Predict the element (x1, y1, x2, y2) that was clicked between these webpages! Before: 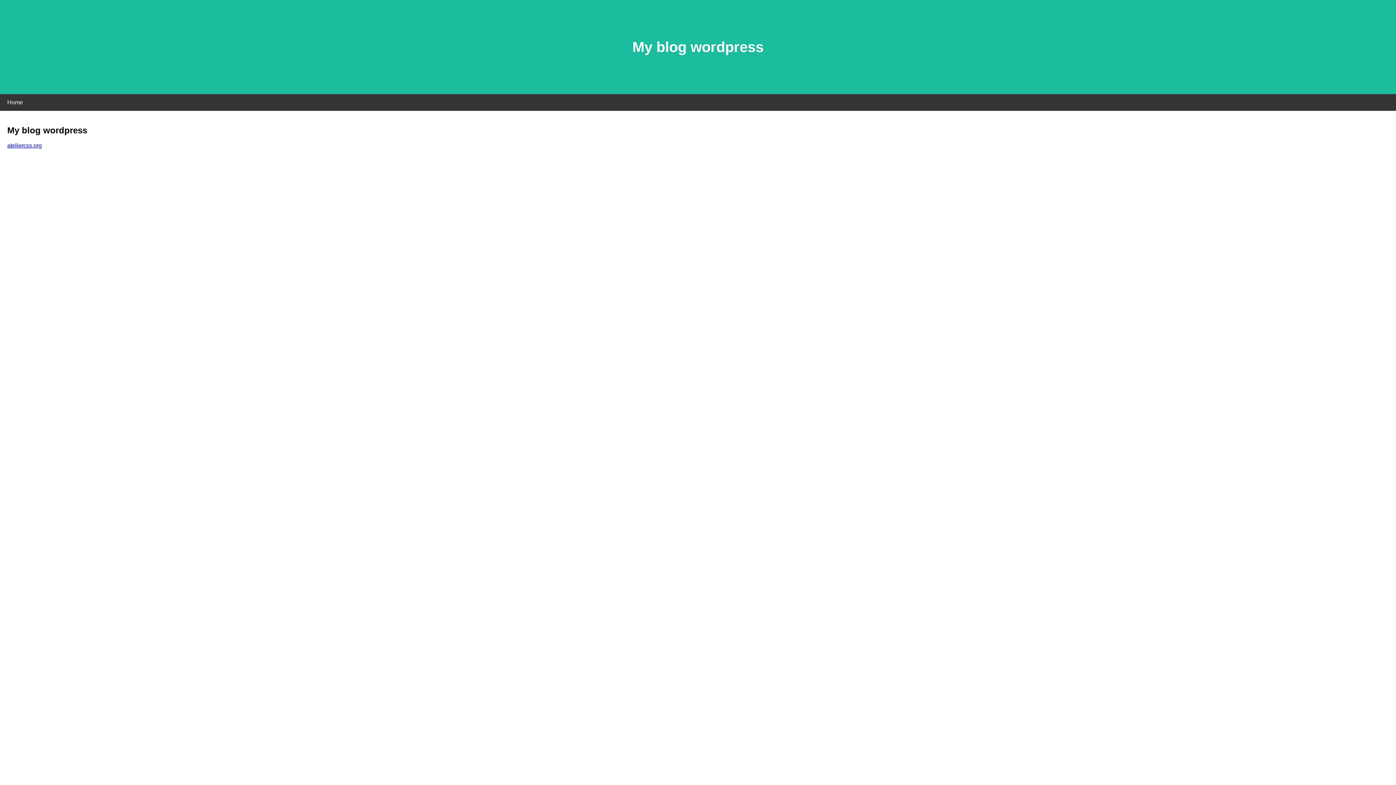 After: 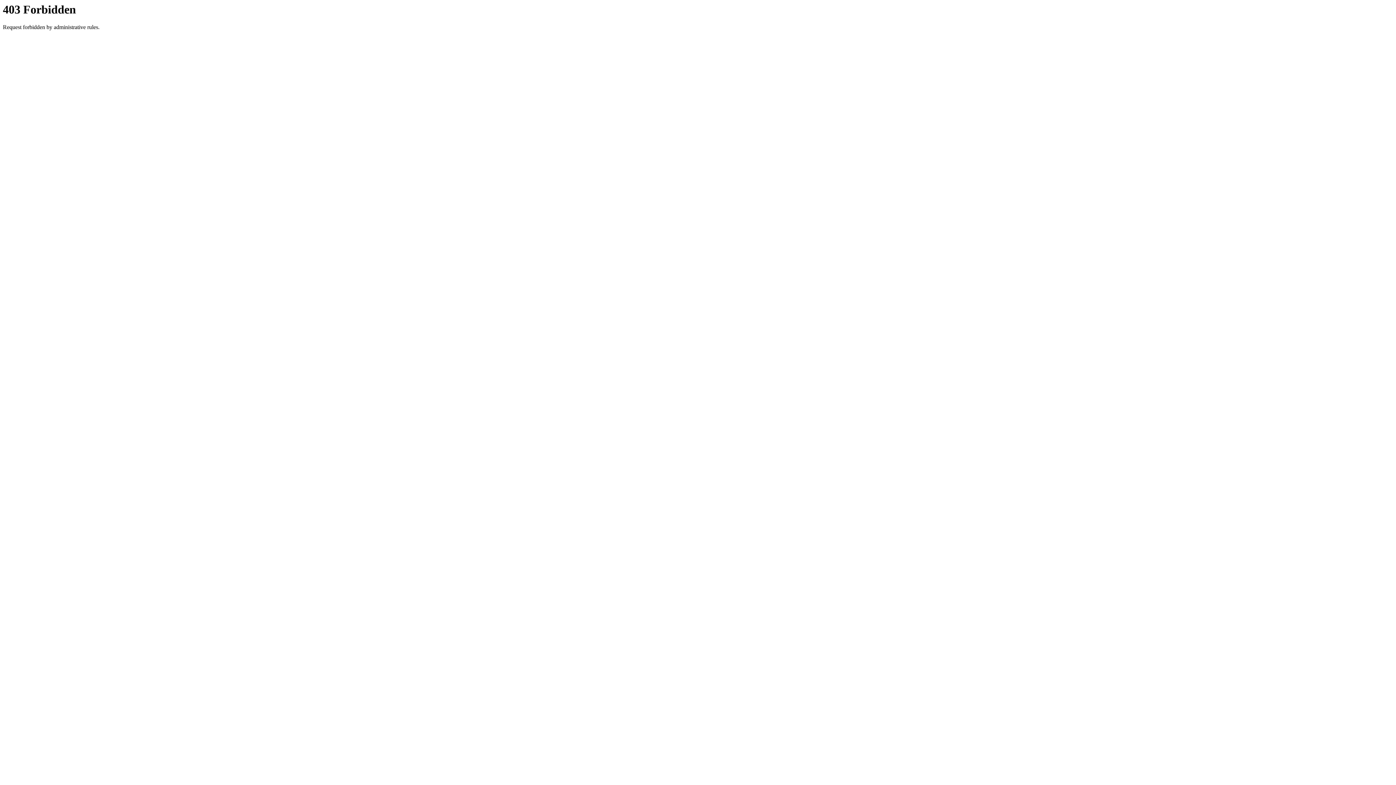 Action: label: ateliercss.org bbox: (7, 142, 41, 148)